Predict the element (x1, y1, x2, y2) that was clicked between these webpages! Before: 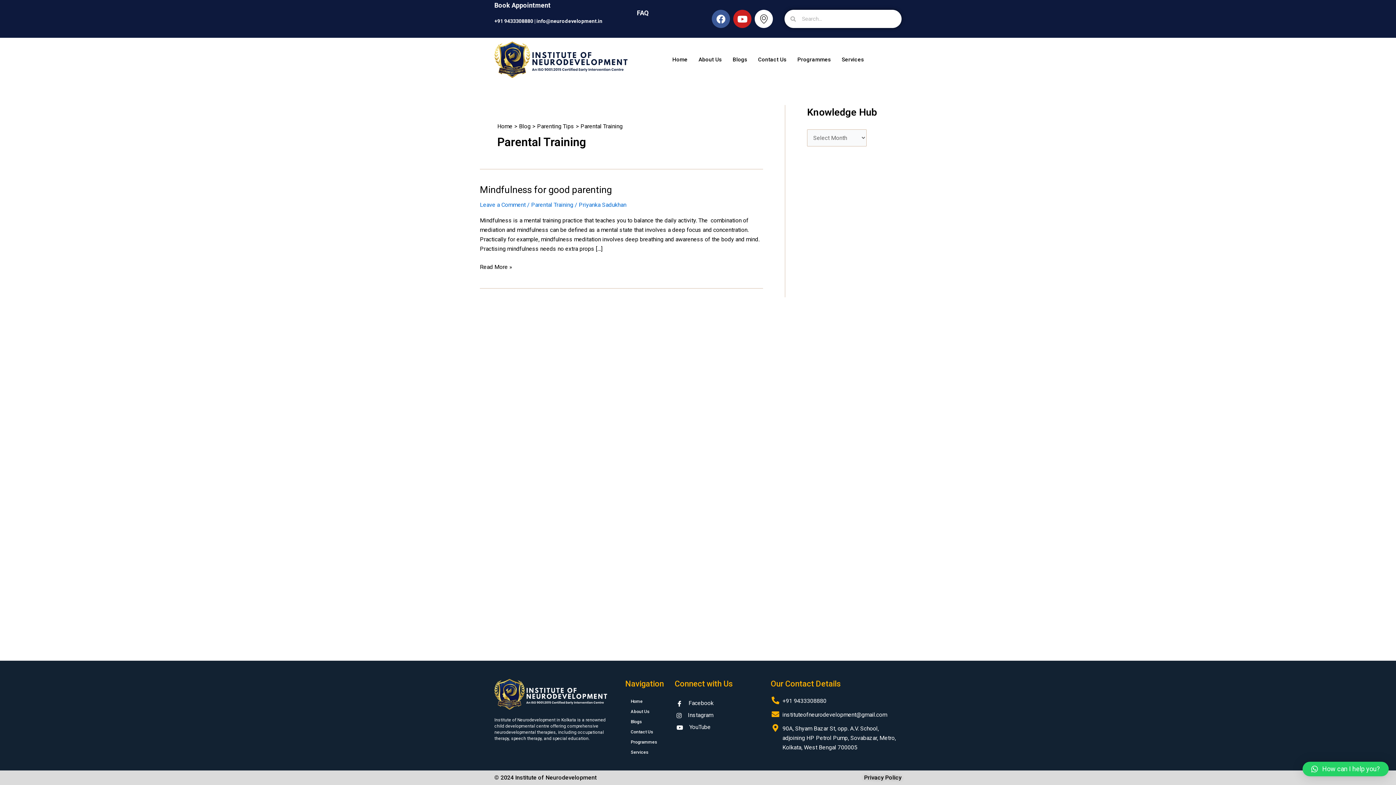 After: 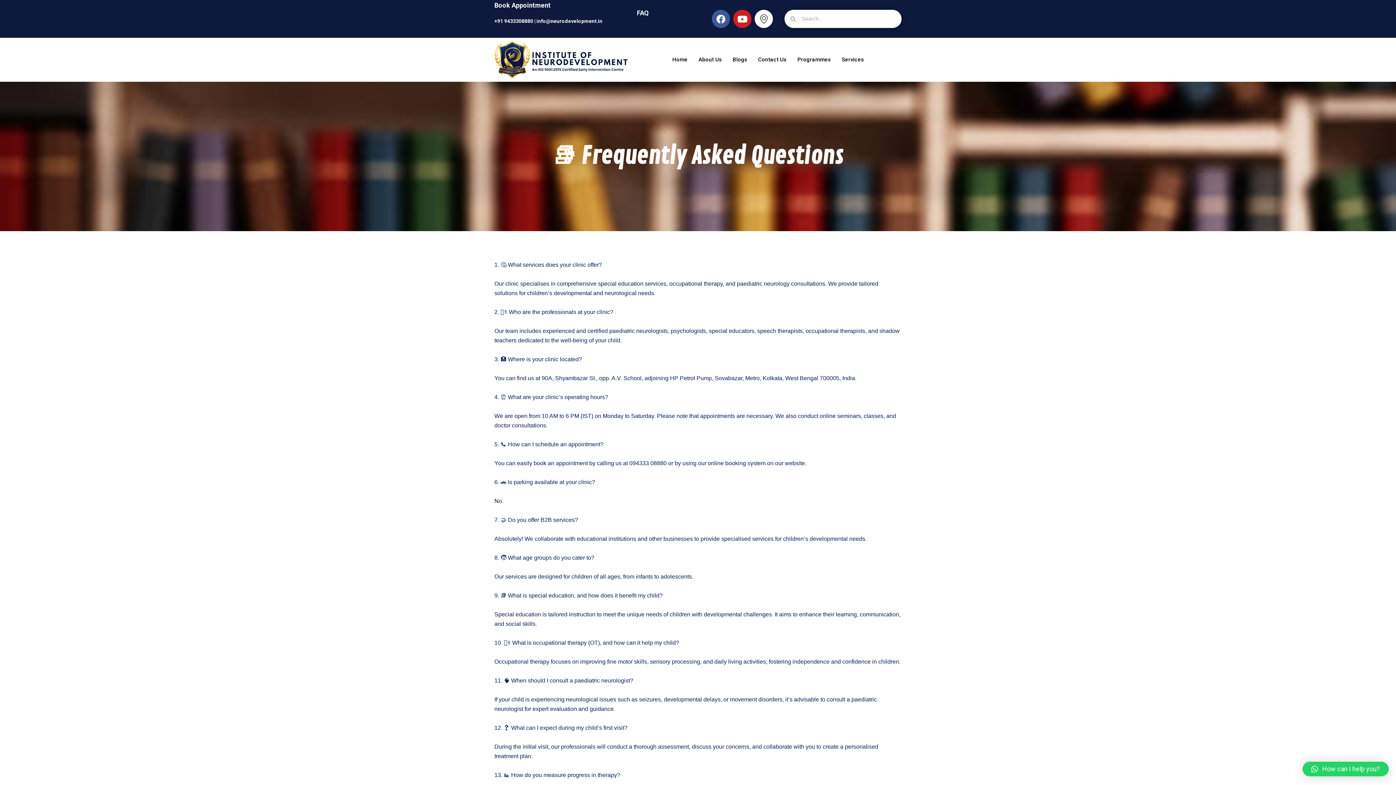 Action: label: FAQ bbox: (637, 9, 649, 16)